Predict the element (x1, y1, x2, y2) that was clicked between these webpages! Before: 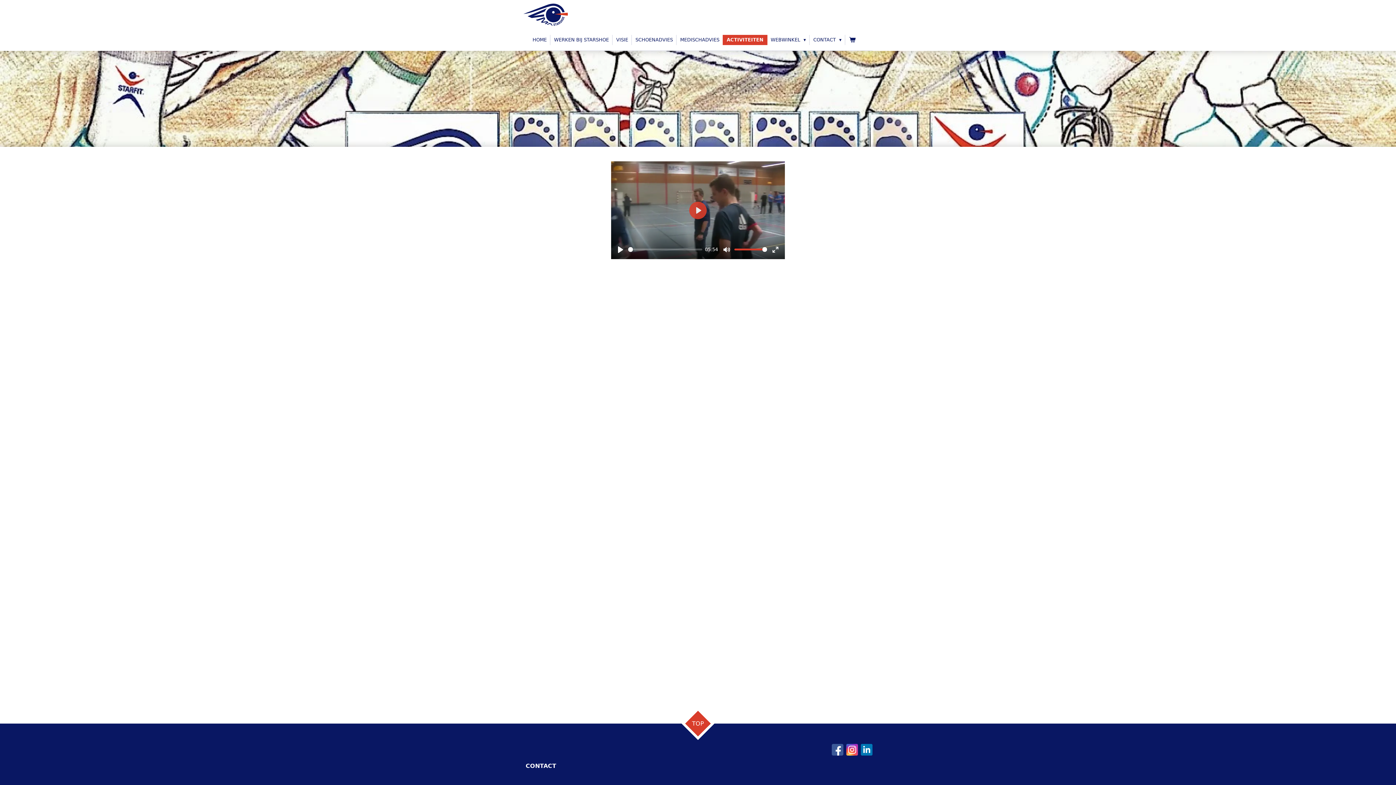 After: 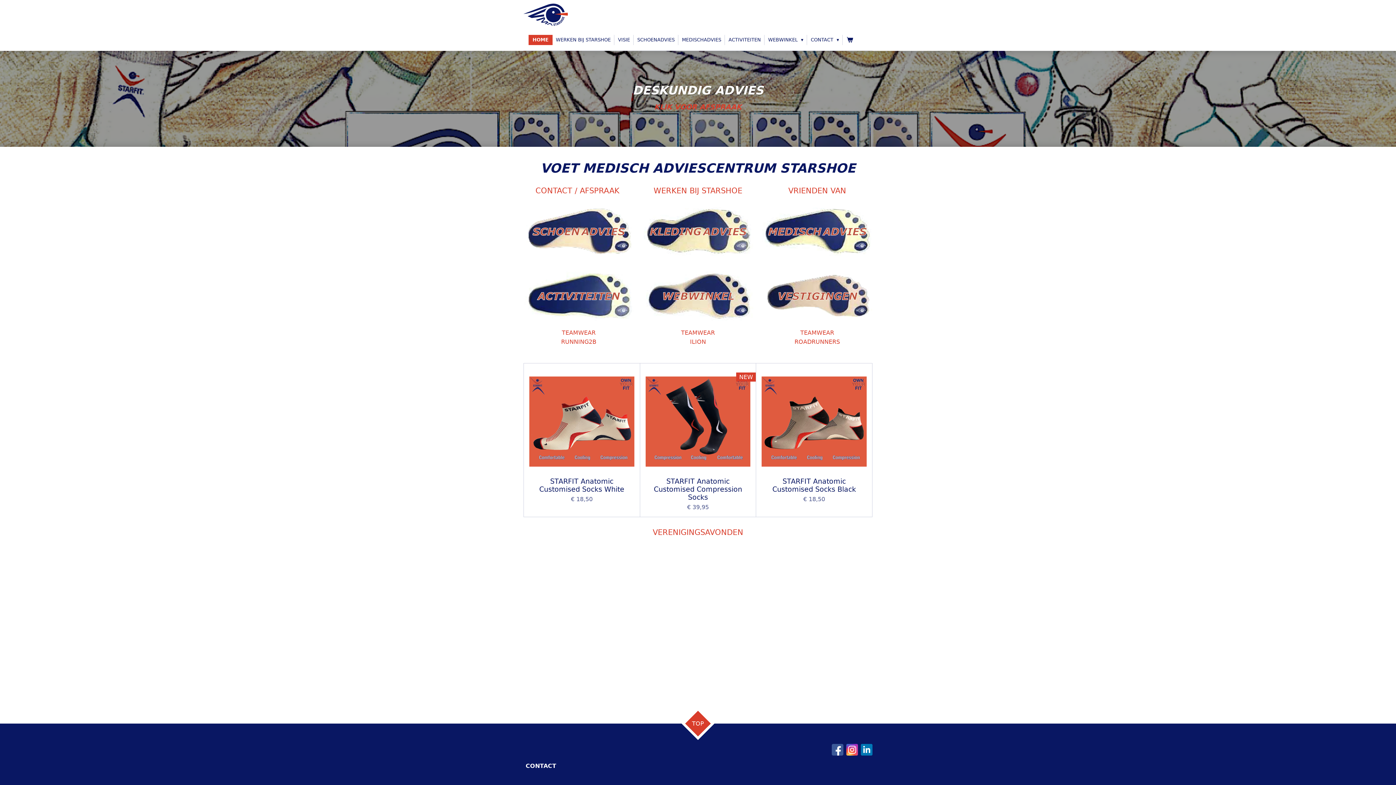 Action: label: HOME bbox: (529, 34, 550, 45)